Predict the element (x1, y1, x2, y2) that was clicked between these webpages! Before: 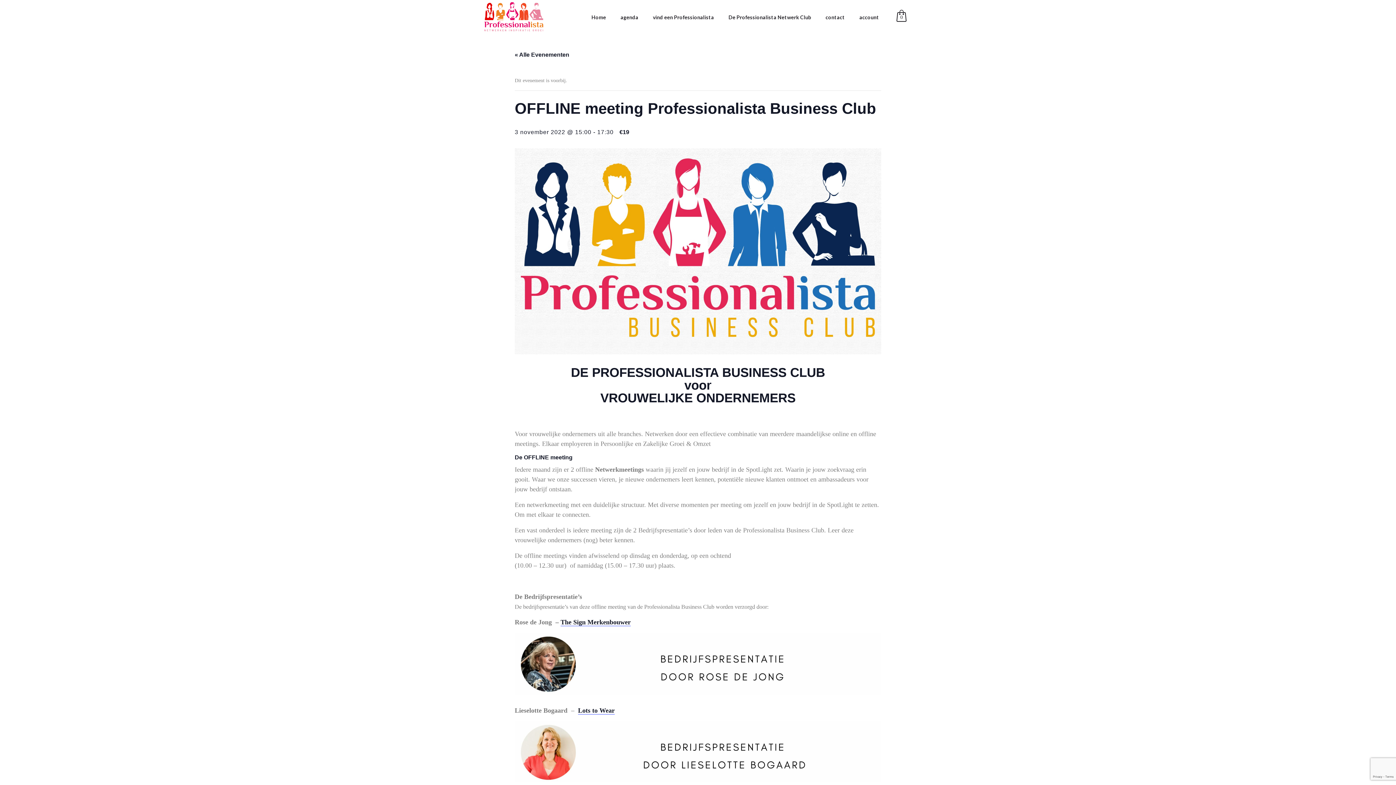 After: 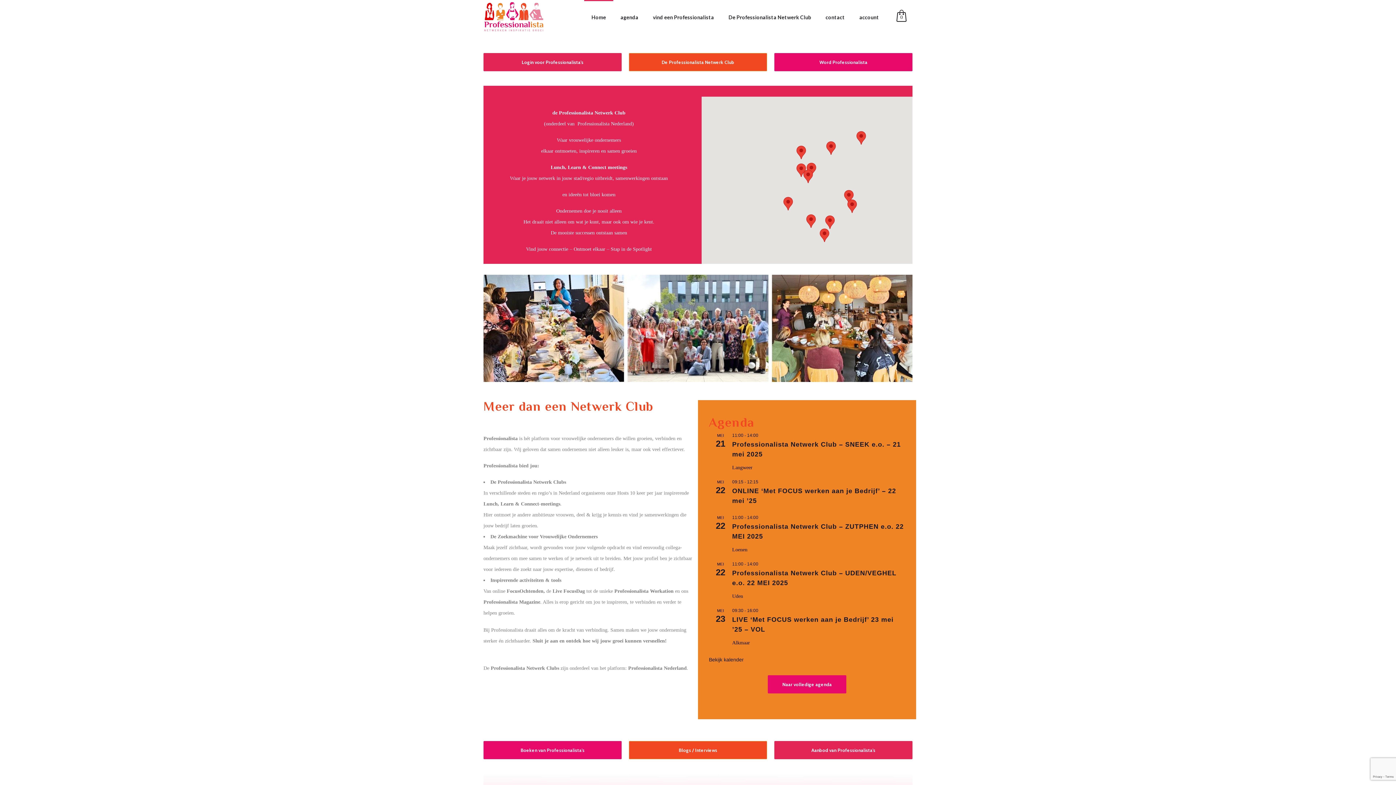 Action: bbox: (483, 7, 556, 27)